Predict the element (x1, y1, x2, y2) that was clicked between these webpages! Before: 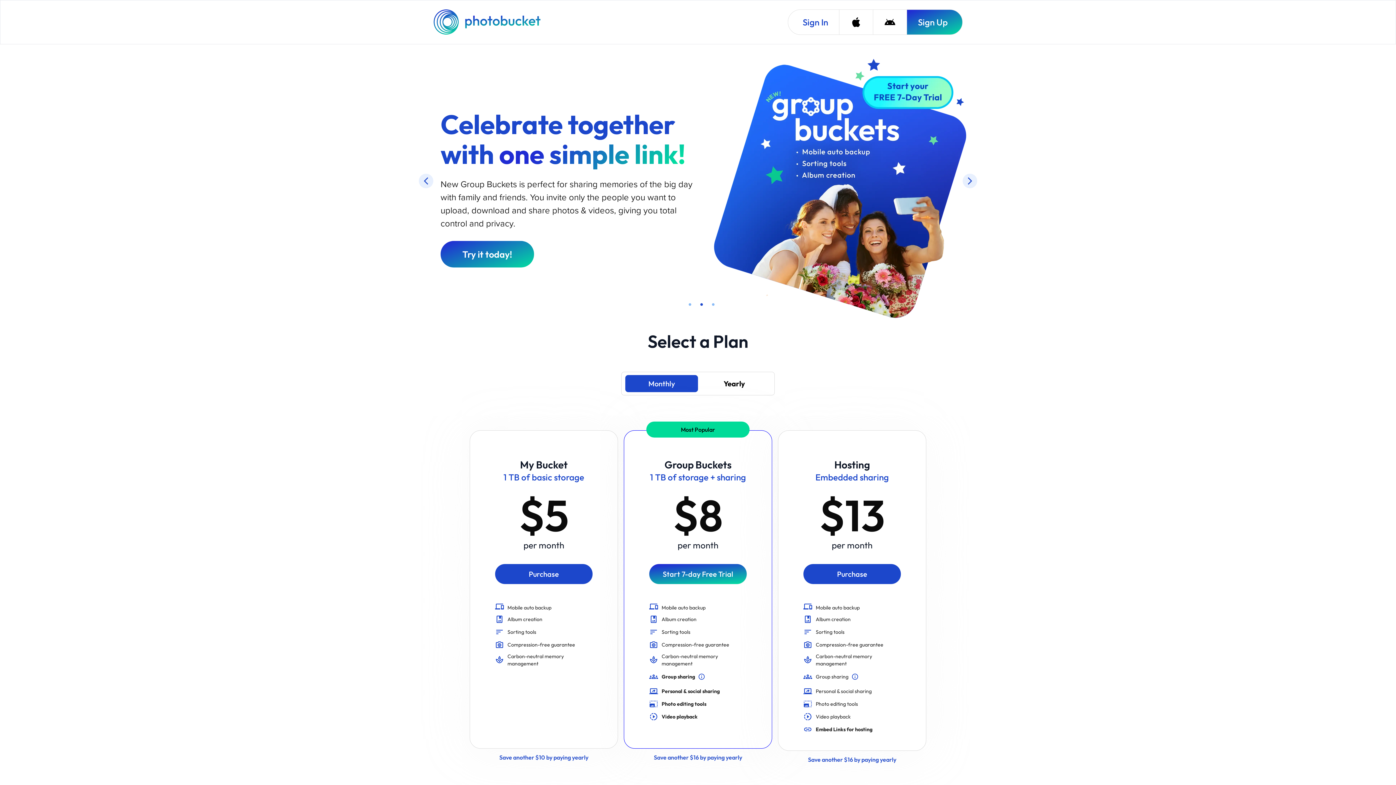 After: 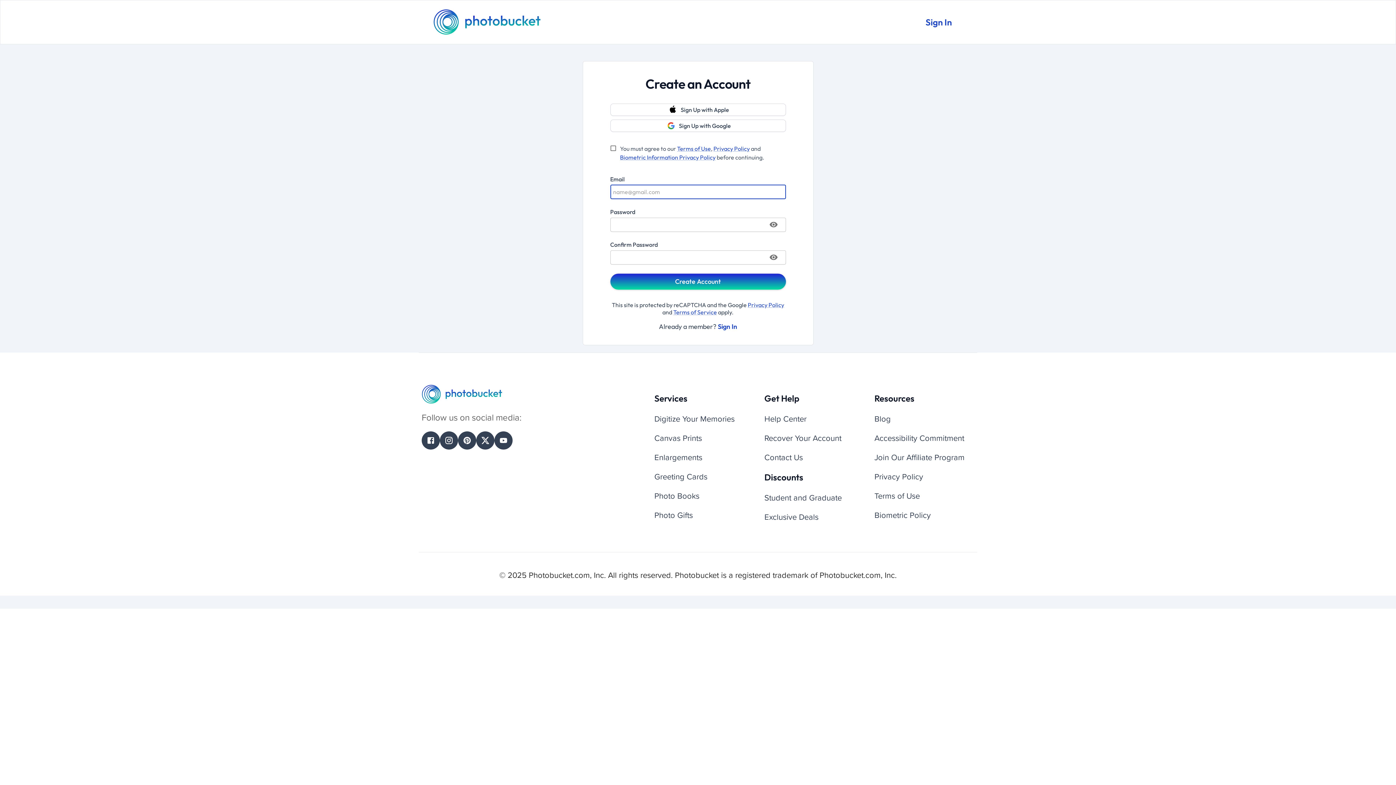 Action: bbox: (649, 463, 747, 483) label: Start 7-day Free Trial